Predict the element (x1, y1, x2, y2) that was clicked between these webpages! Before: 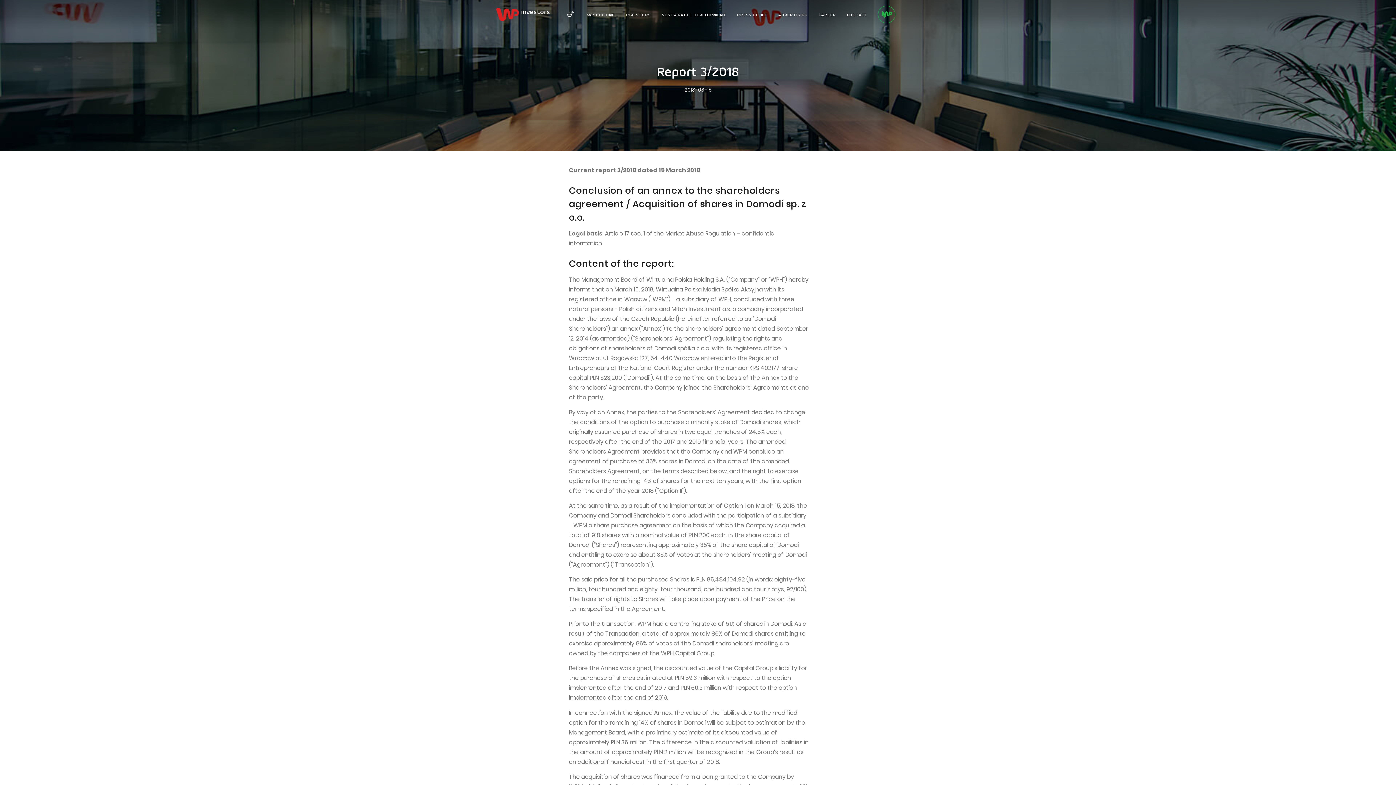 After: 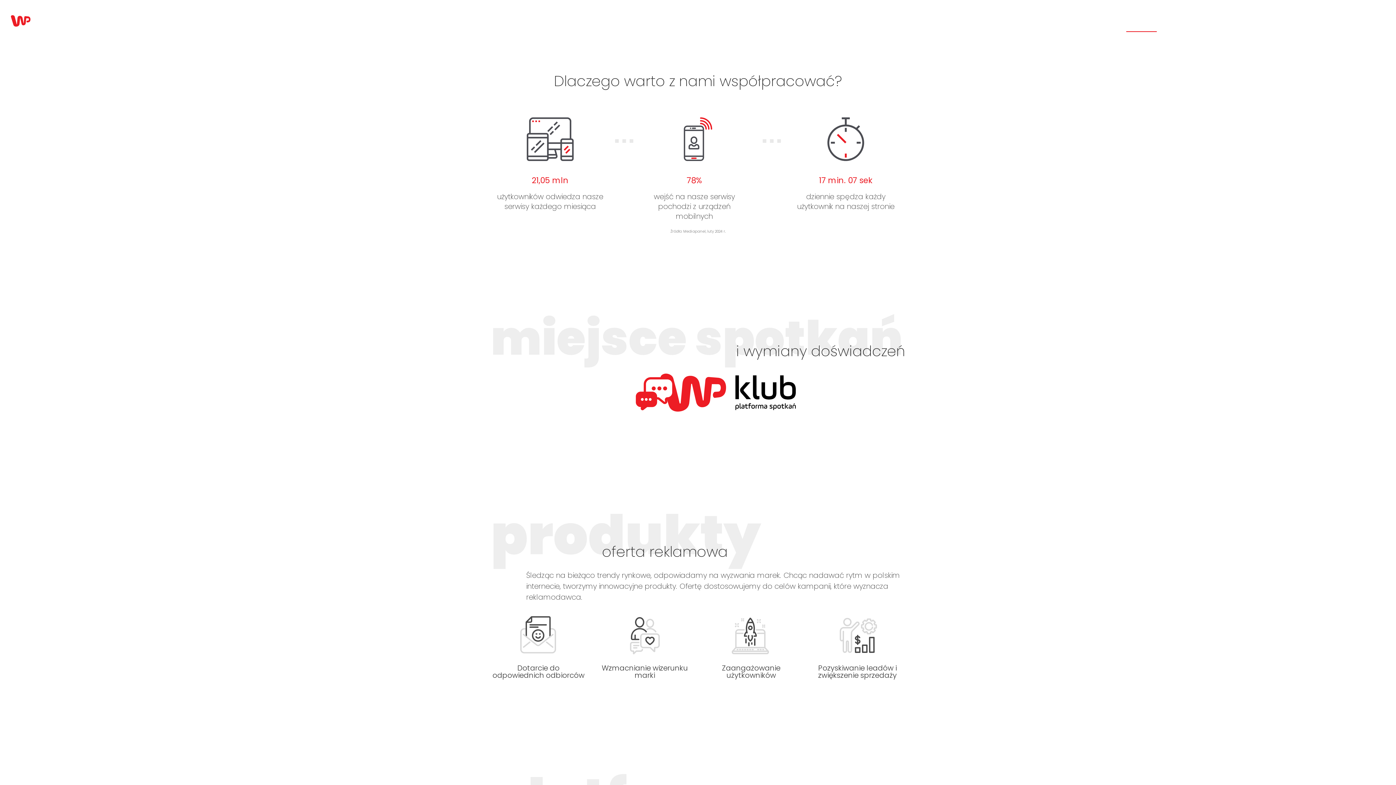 Action: bbox: (774, 9, 812, 21) label: ADVERTISING